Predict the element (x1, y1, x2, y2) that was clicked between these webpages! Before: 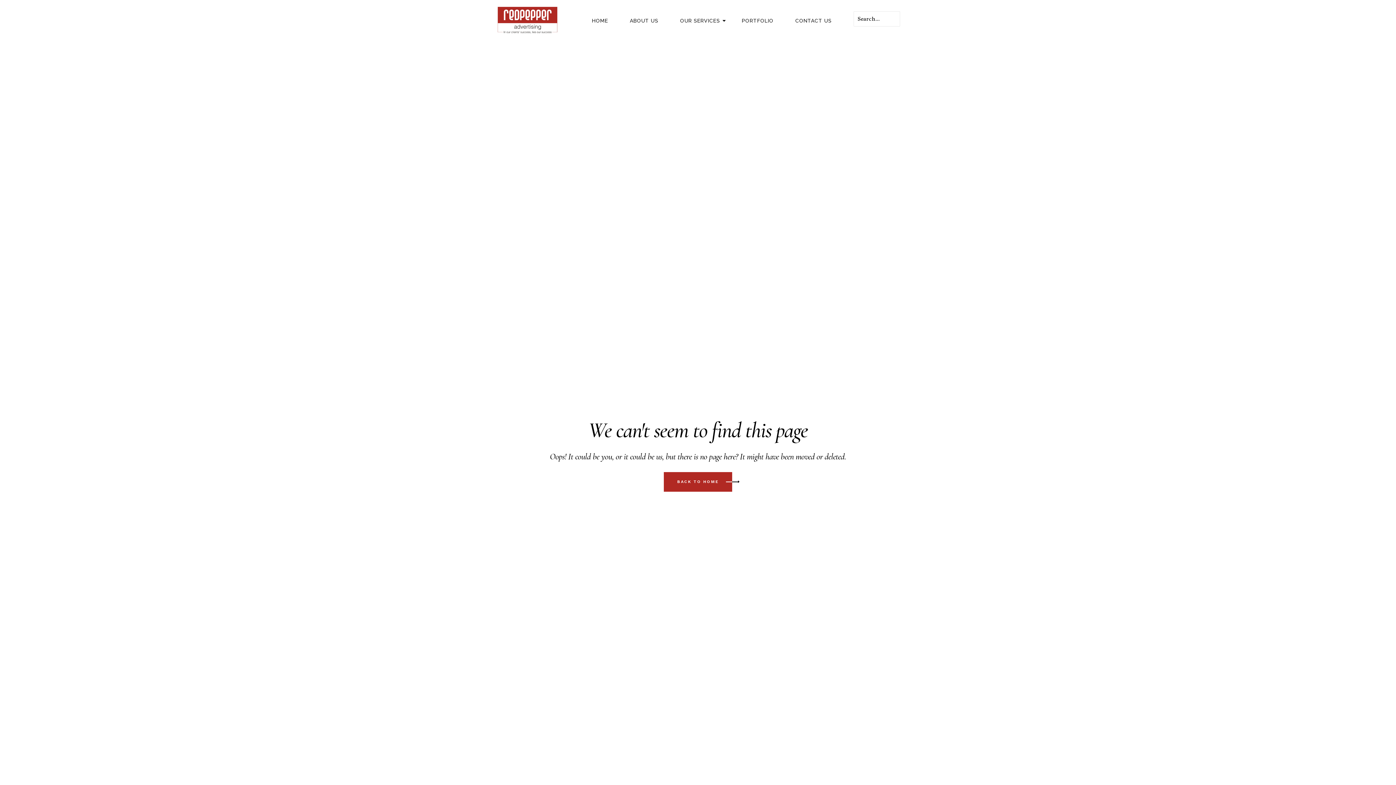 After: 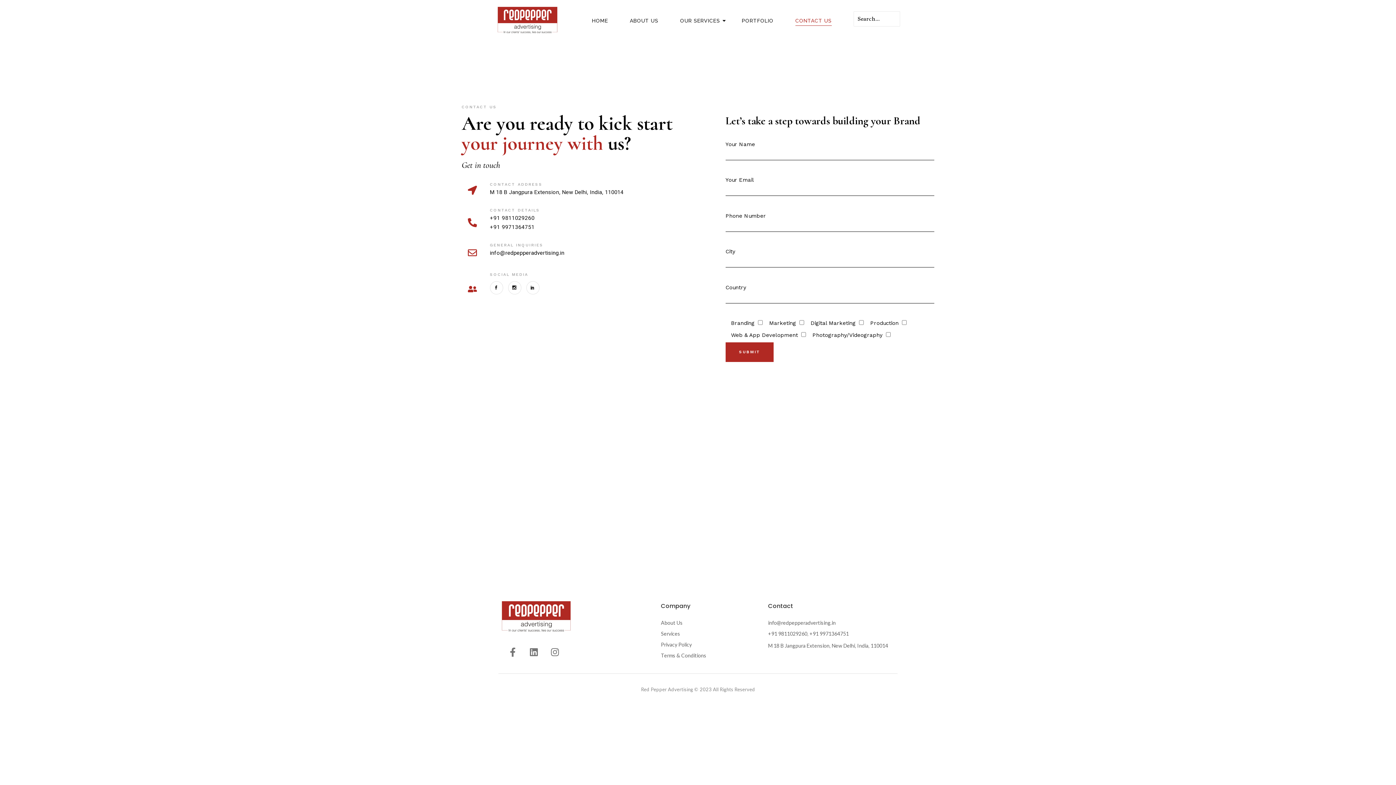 Action: bbox: (790, 15, 837, 25) label: CONTACT US